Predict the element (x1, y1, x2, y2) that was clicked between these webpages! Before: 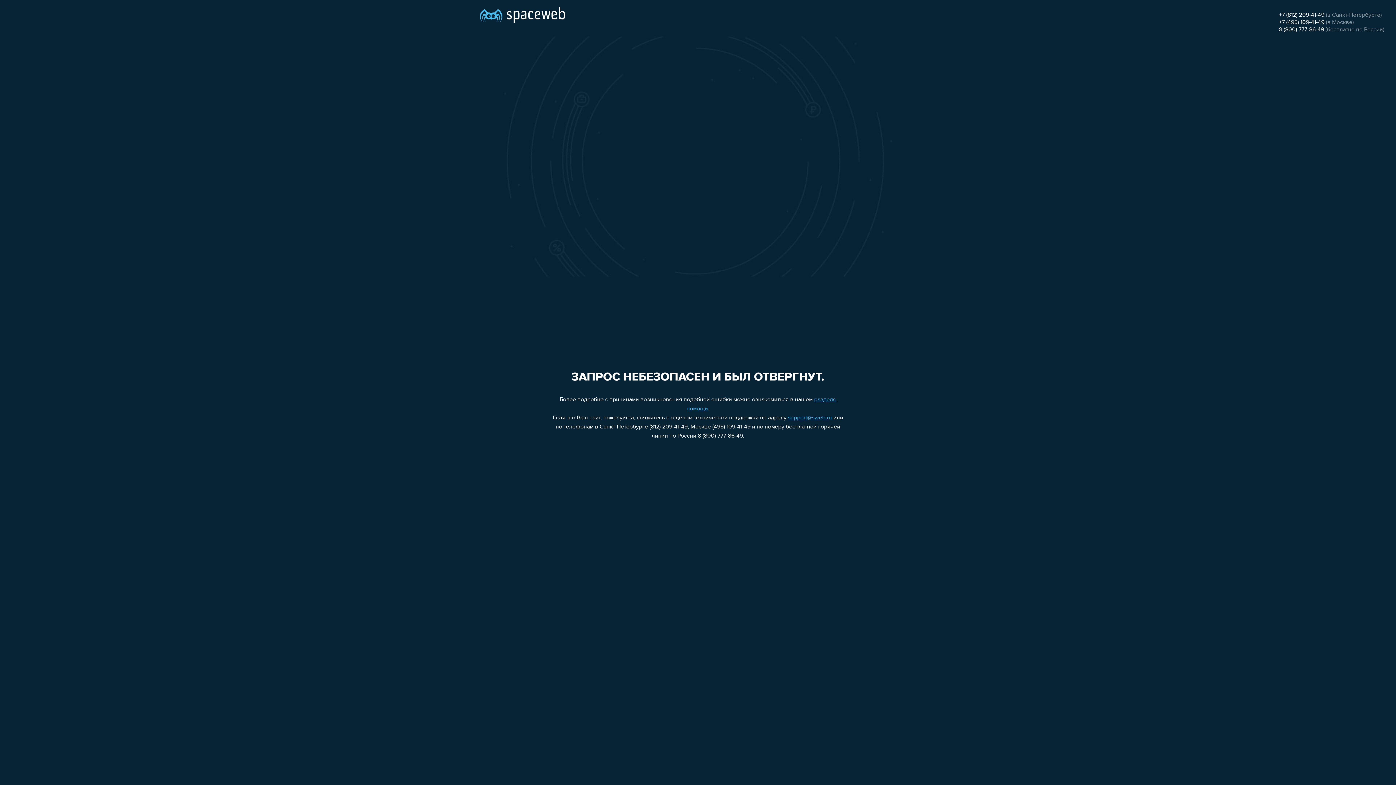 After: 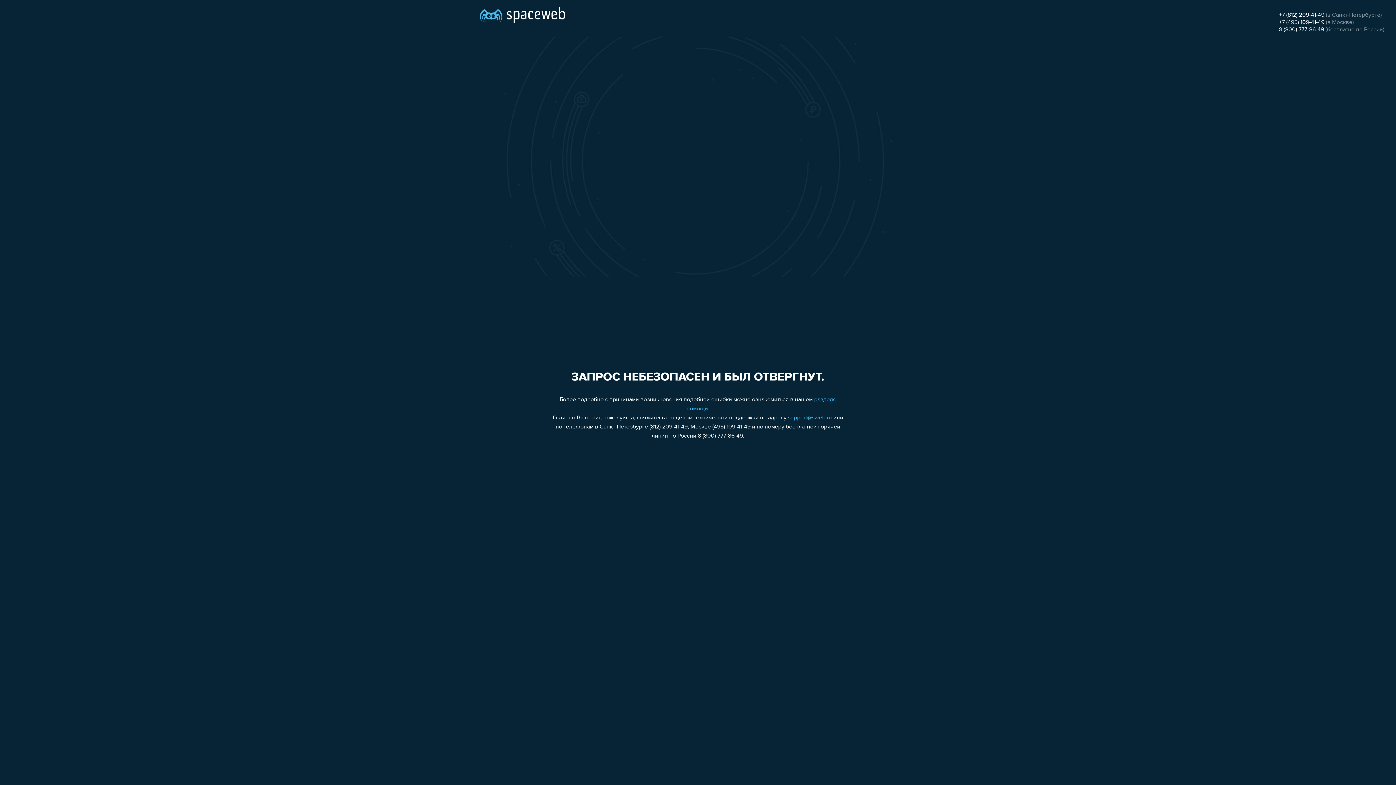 Action: bbox: (1279, 12, 1324, 18) label: +7 (812) 209-41-49